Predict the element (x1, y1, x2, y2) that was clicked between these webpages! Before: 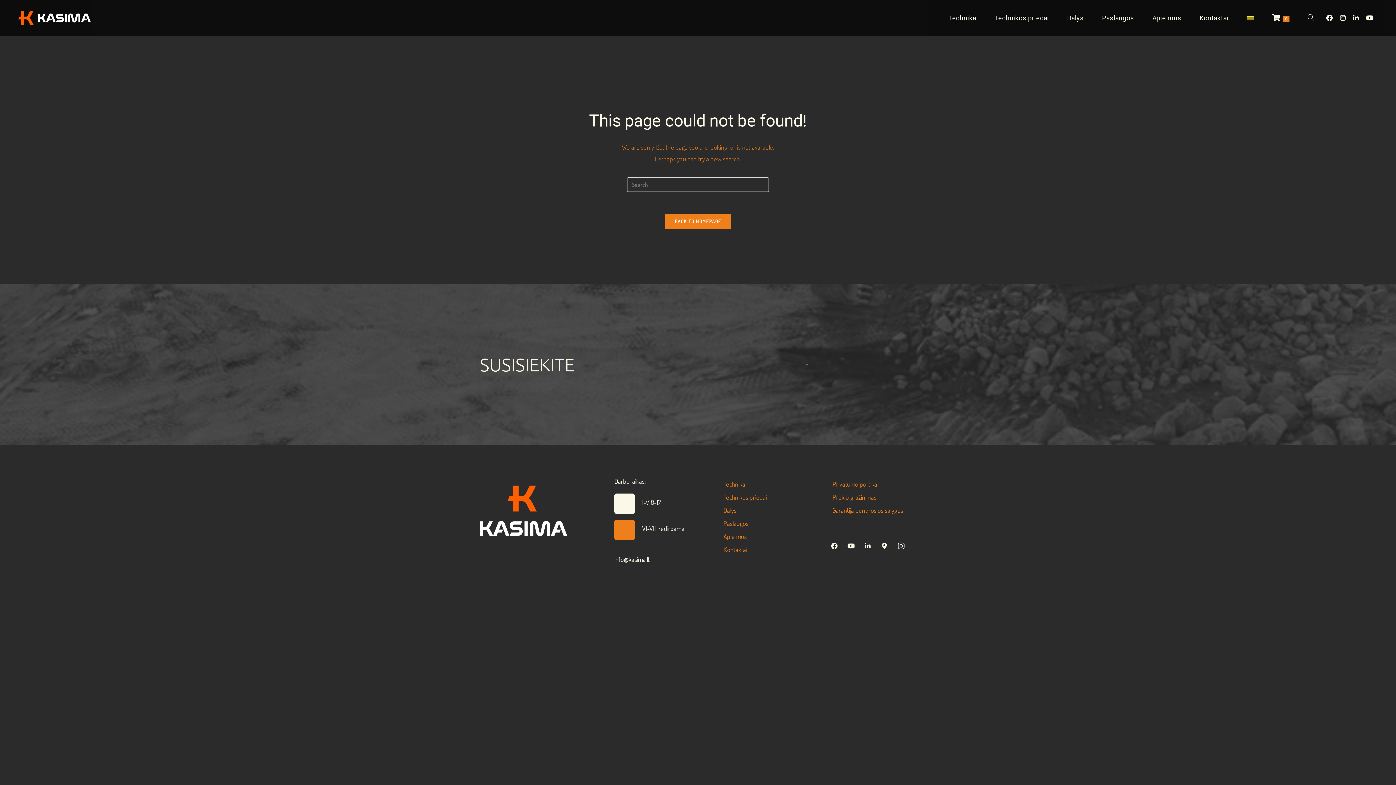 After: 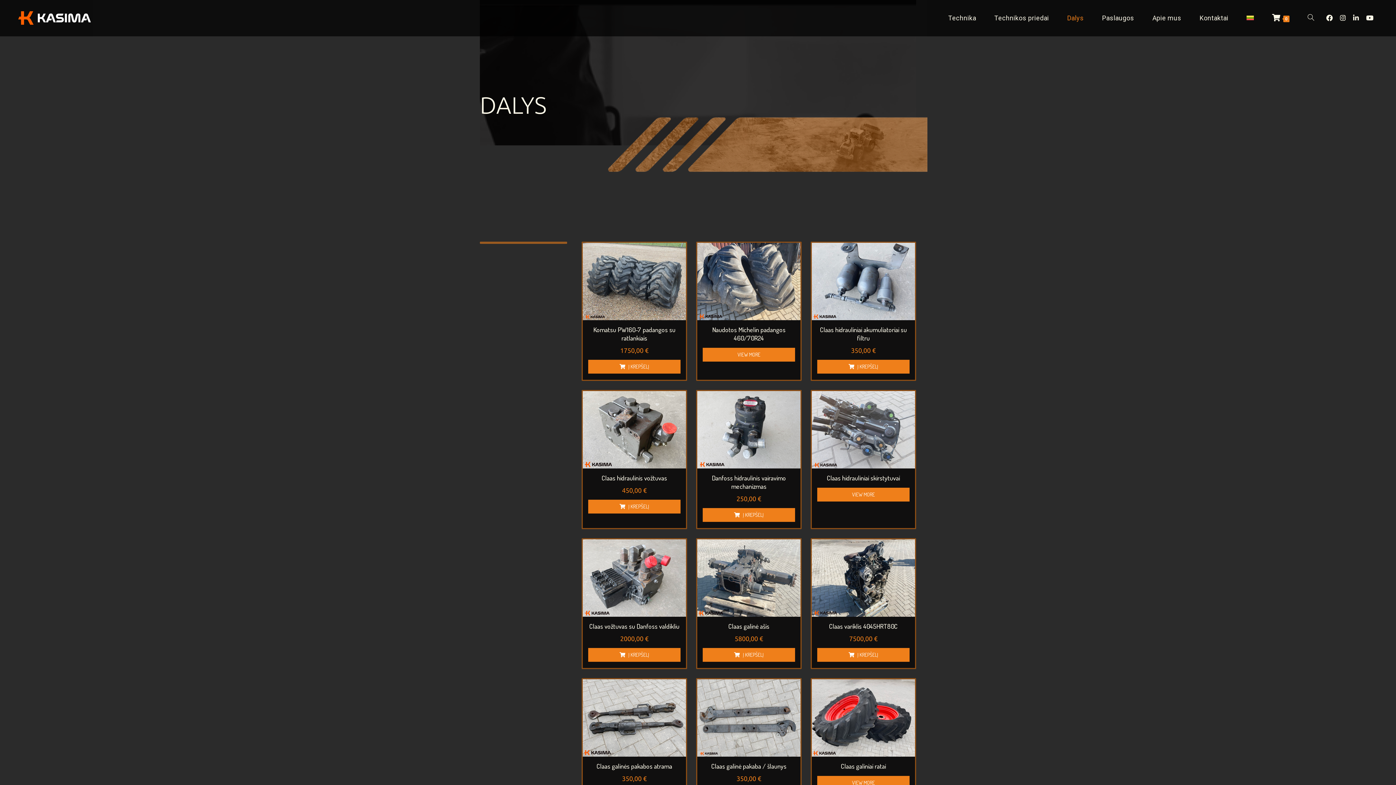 Action: bbox: (1058, 0, 1093, 36) label: Dalys